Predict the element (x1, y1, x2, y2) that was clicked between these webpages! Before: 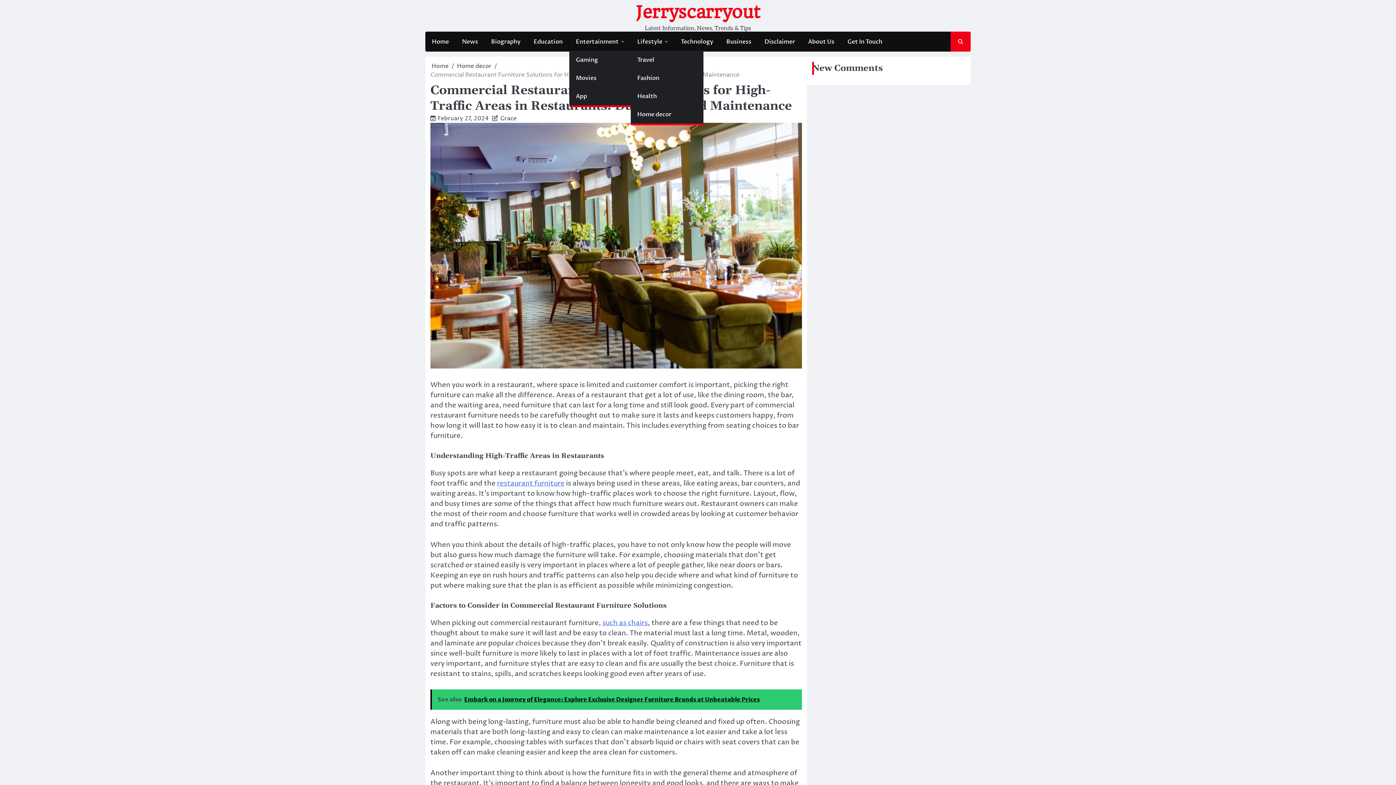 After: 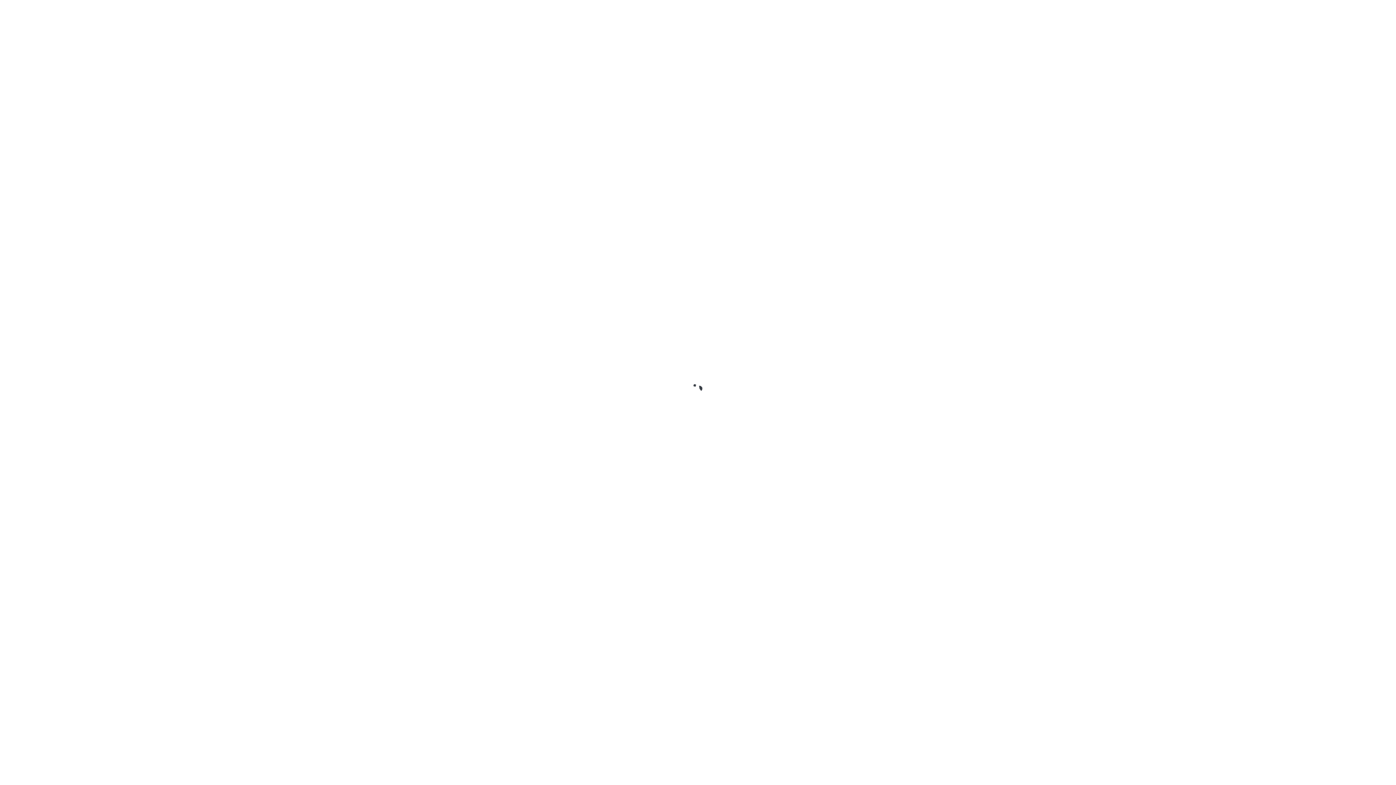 Action: bbox: (841, 32, 889, 50) label: Get In Touch